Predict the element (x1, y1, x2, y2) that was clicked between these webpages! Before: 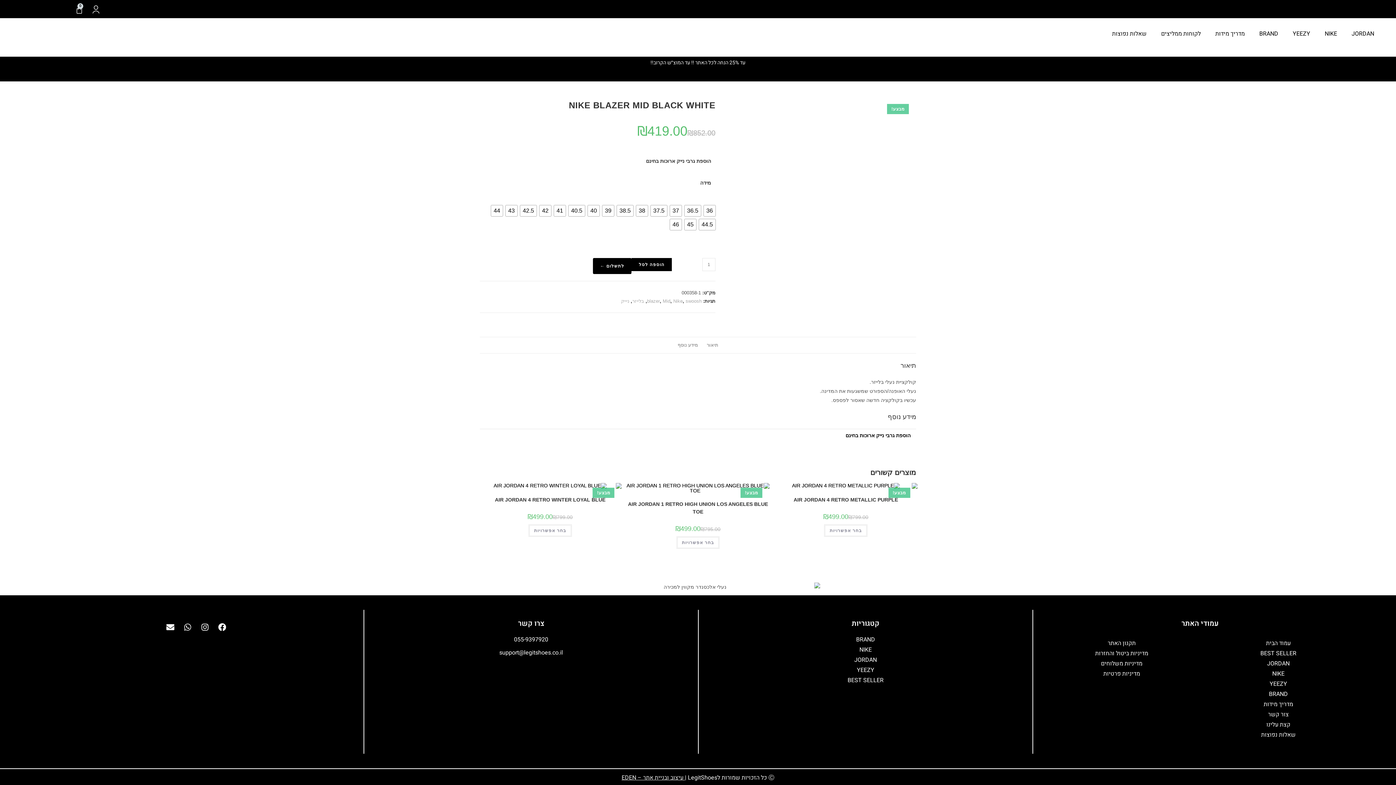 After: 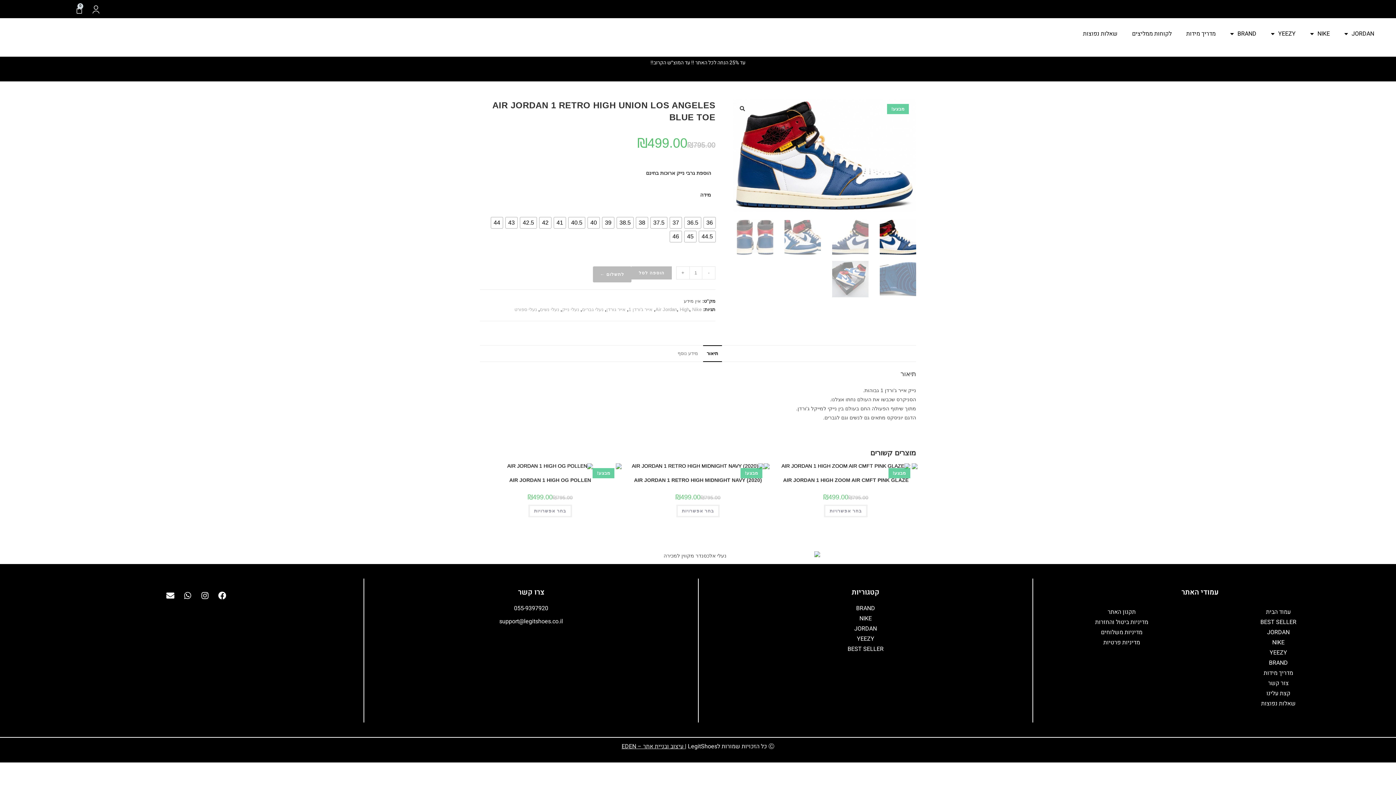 Action: label: הצגת אפשרויות עבור "AIR JORDAN 1 RETRO HIGH UNION LOS ANGELES BLUE TOE‏" bbox: (676, 536, 719, 549)